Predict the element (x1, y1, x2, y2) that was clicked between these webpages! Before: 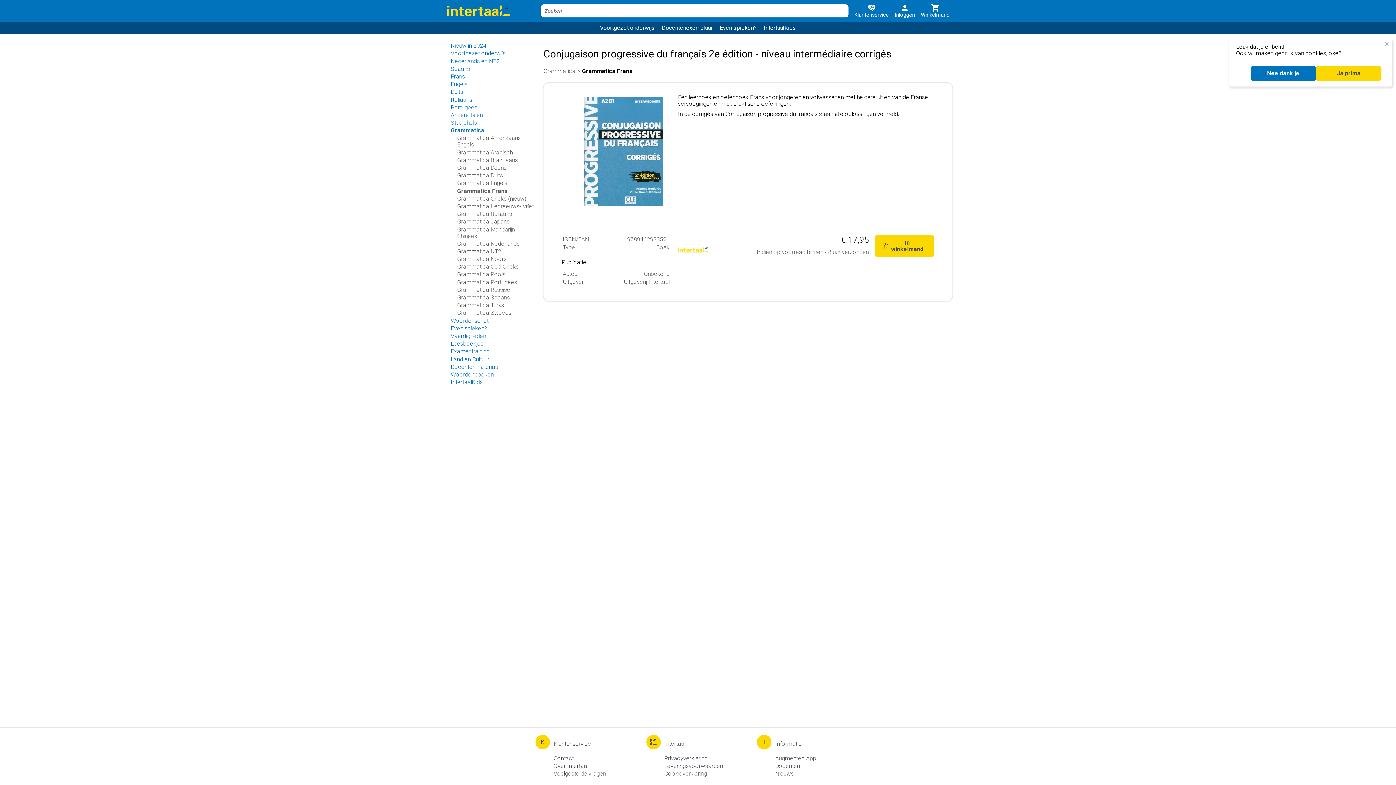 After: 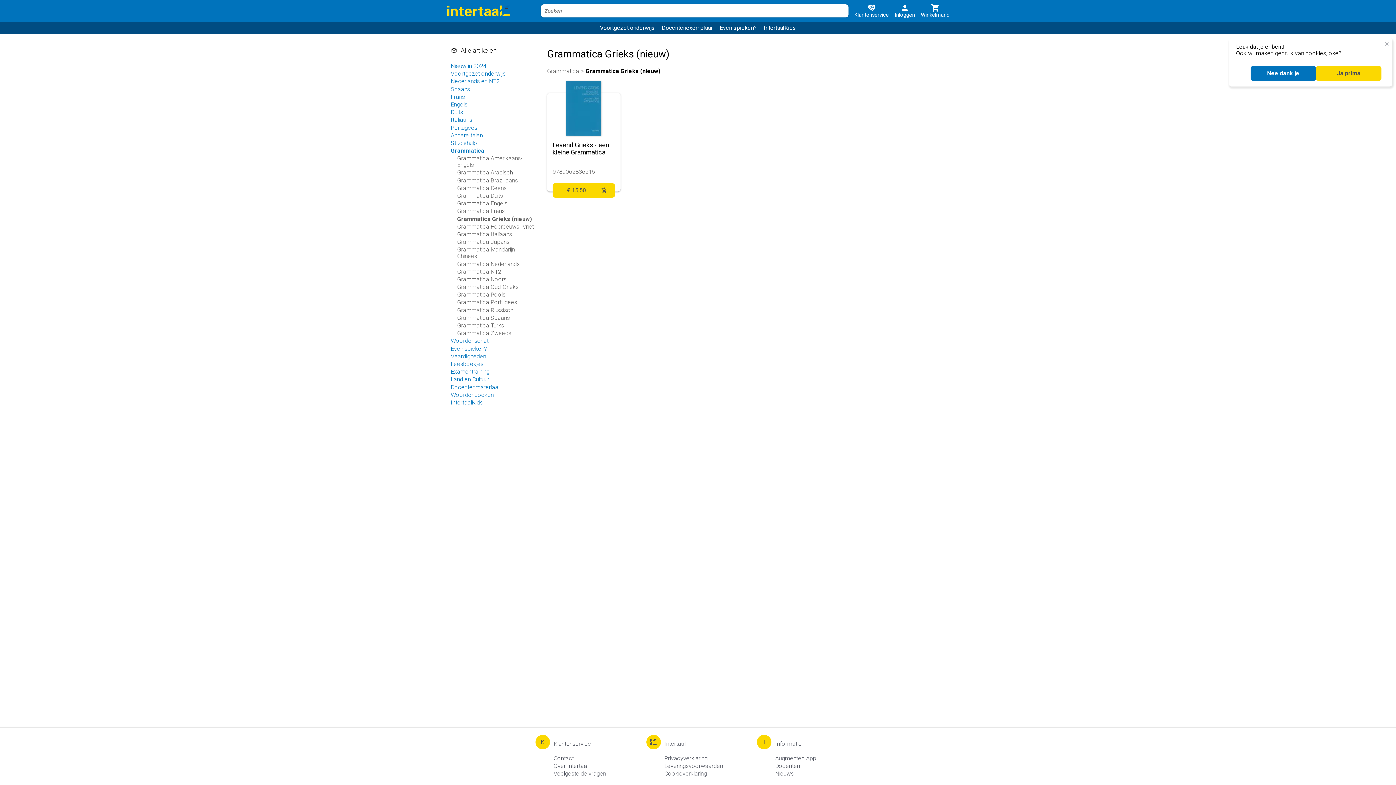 Action: label: Grammatica Grieks (nieuw) bbox: (457, 195, 526, 202)